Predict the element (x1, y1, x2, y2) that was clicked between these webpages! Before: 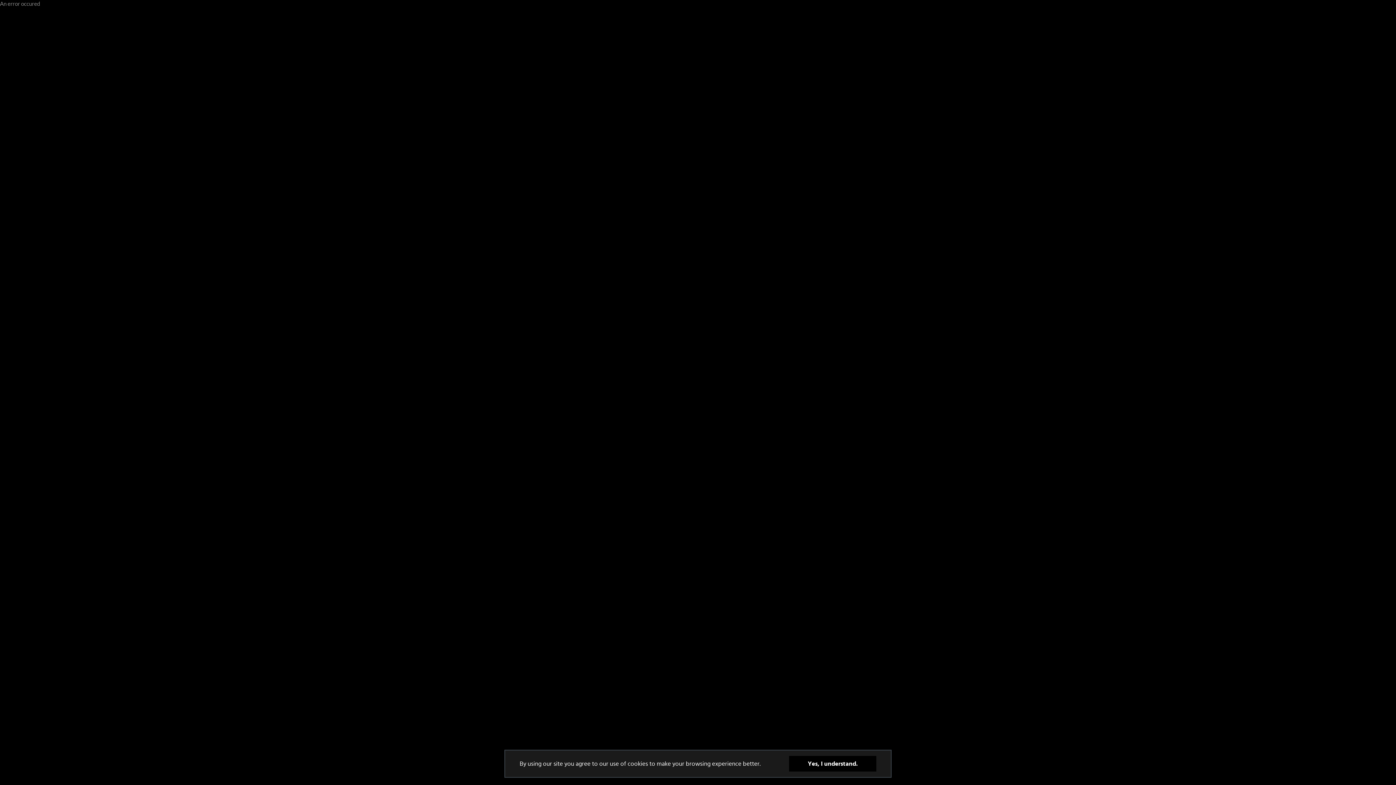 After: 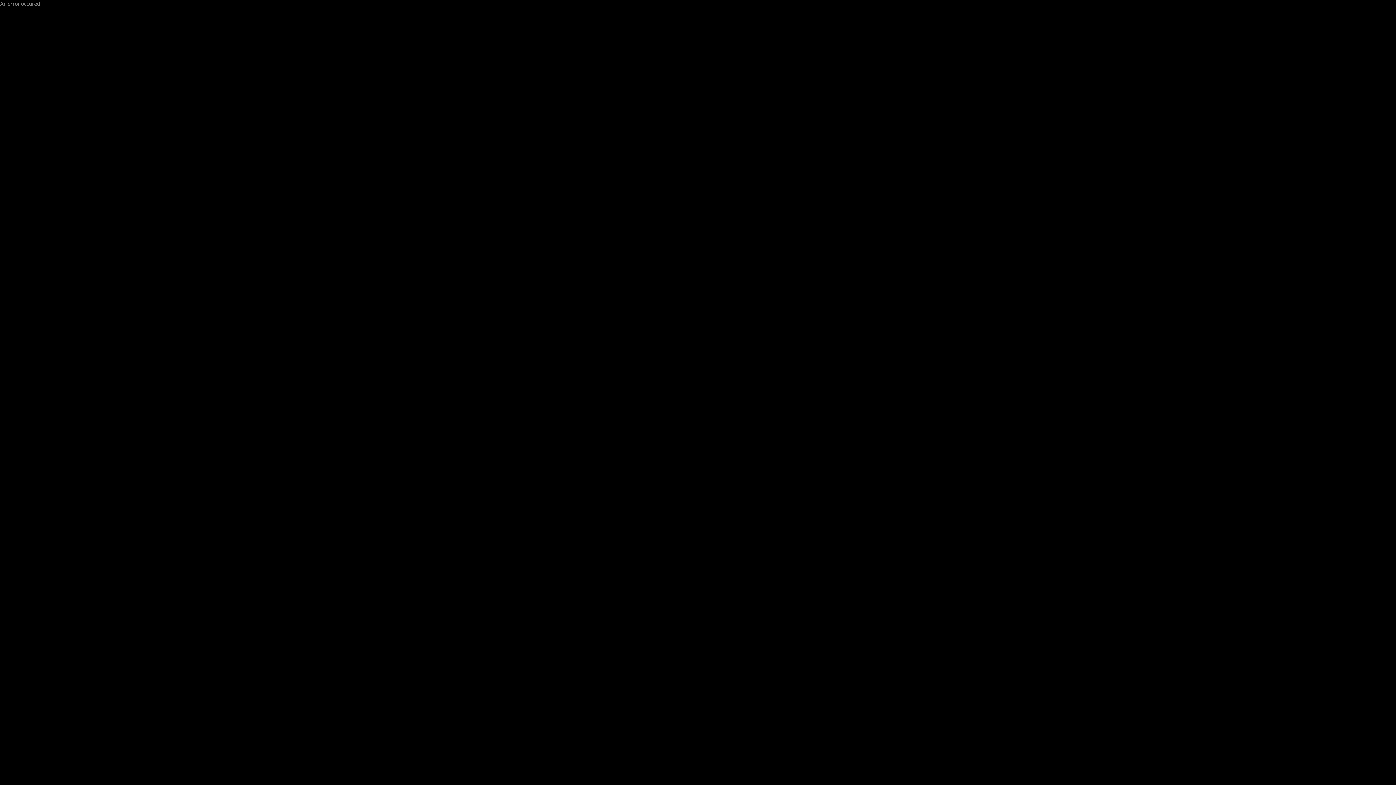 Action: bbox: (789, 756, 876, 772) label: Yes, I understand.